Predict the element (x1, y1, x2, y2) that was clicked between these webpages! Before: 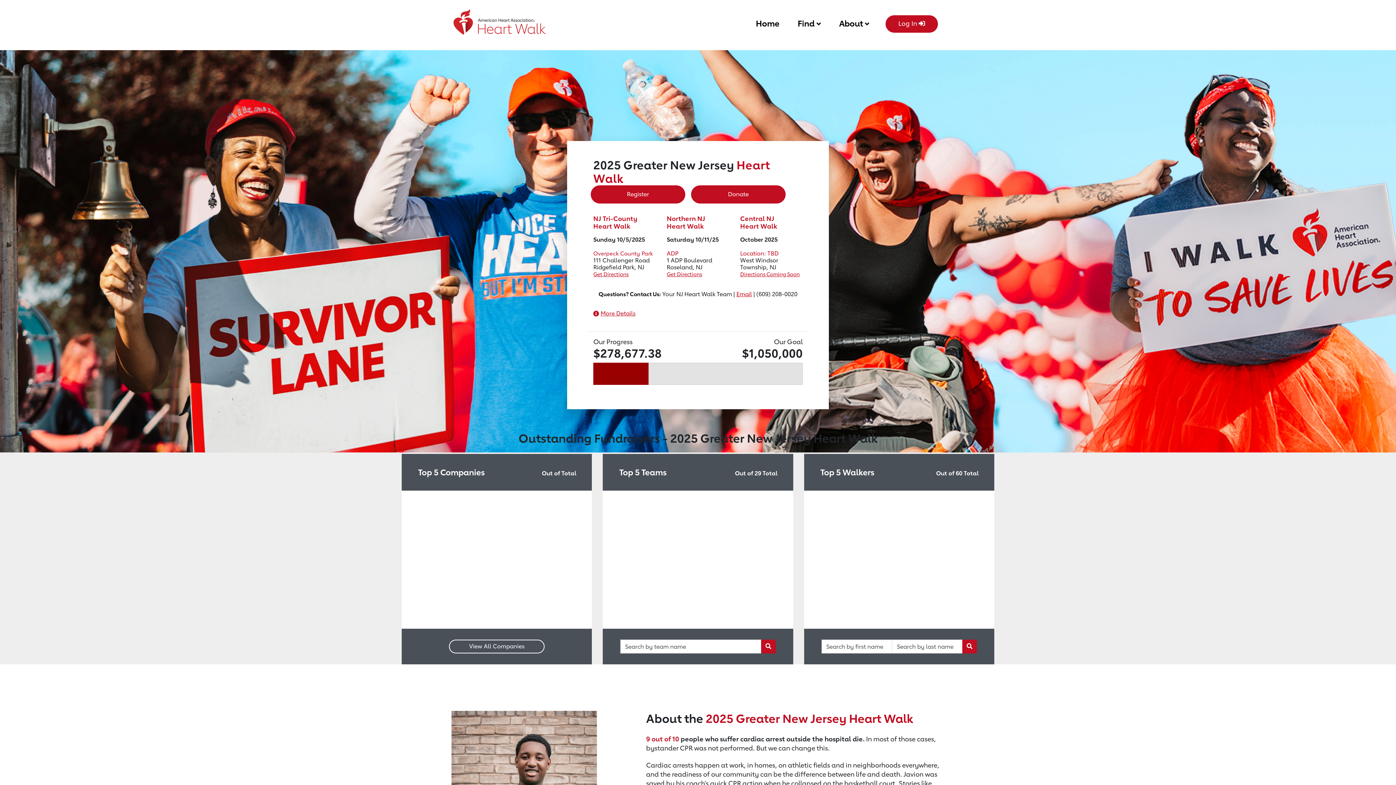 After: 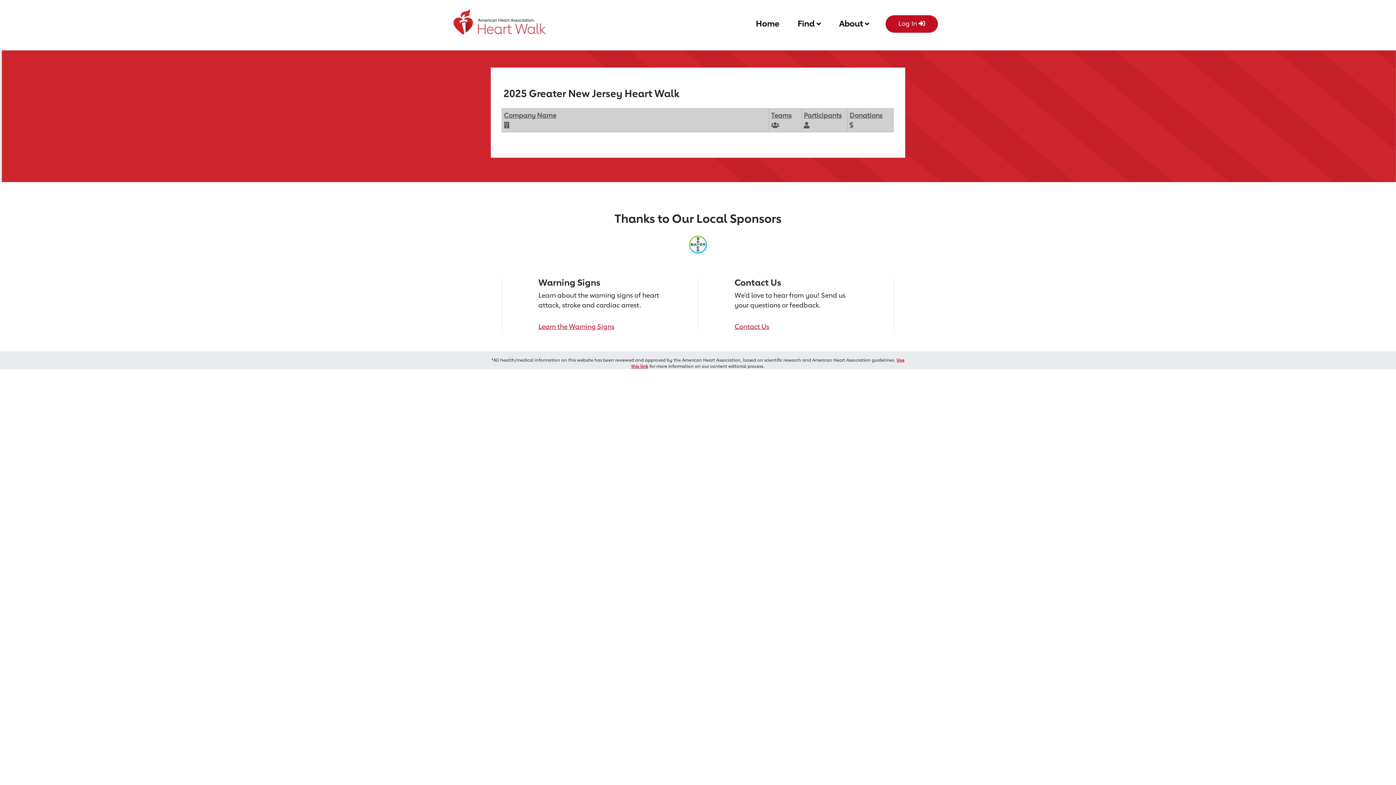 Action: bbox: (449, 640, 544, 653) label: View All Companies